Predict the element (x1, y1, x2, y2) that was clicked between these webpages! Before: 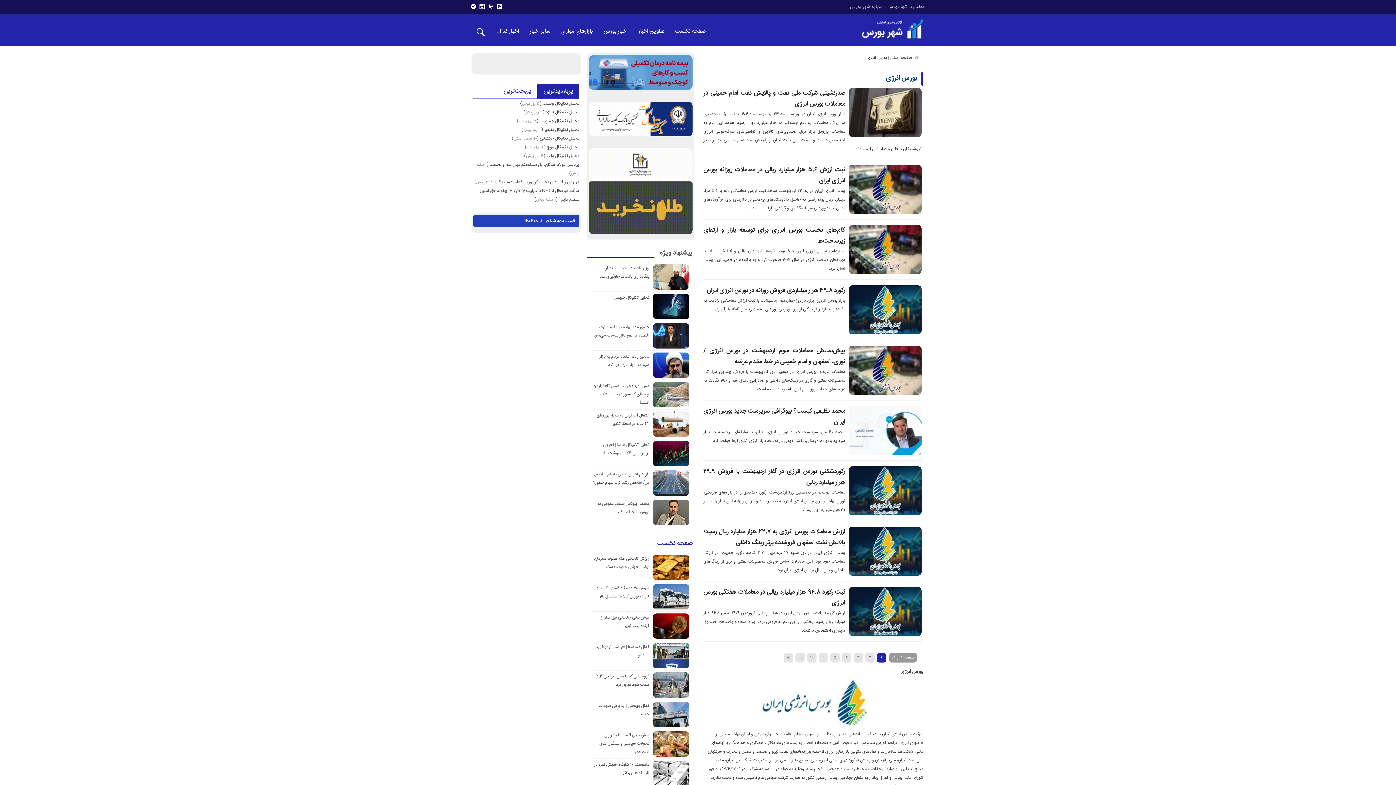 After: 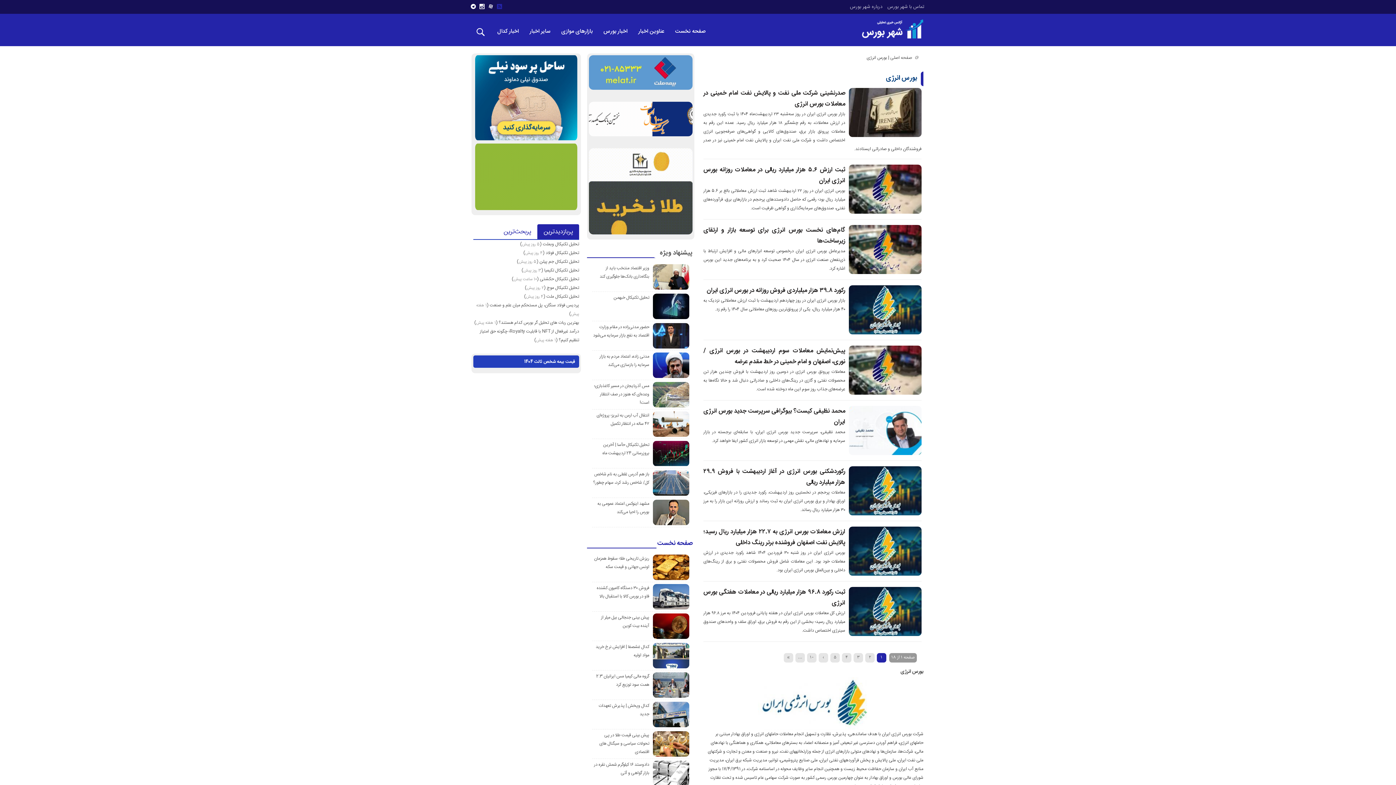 Action: bbox: (495, 2, 504, 10)